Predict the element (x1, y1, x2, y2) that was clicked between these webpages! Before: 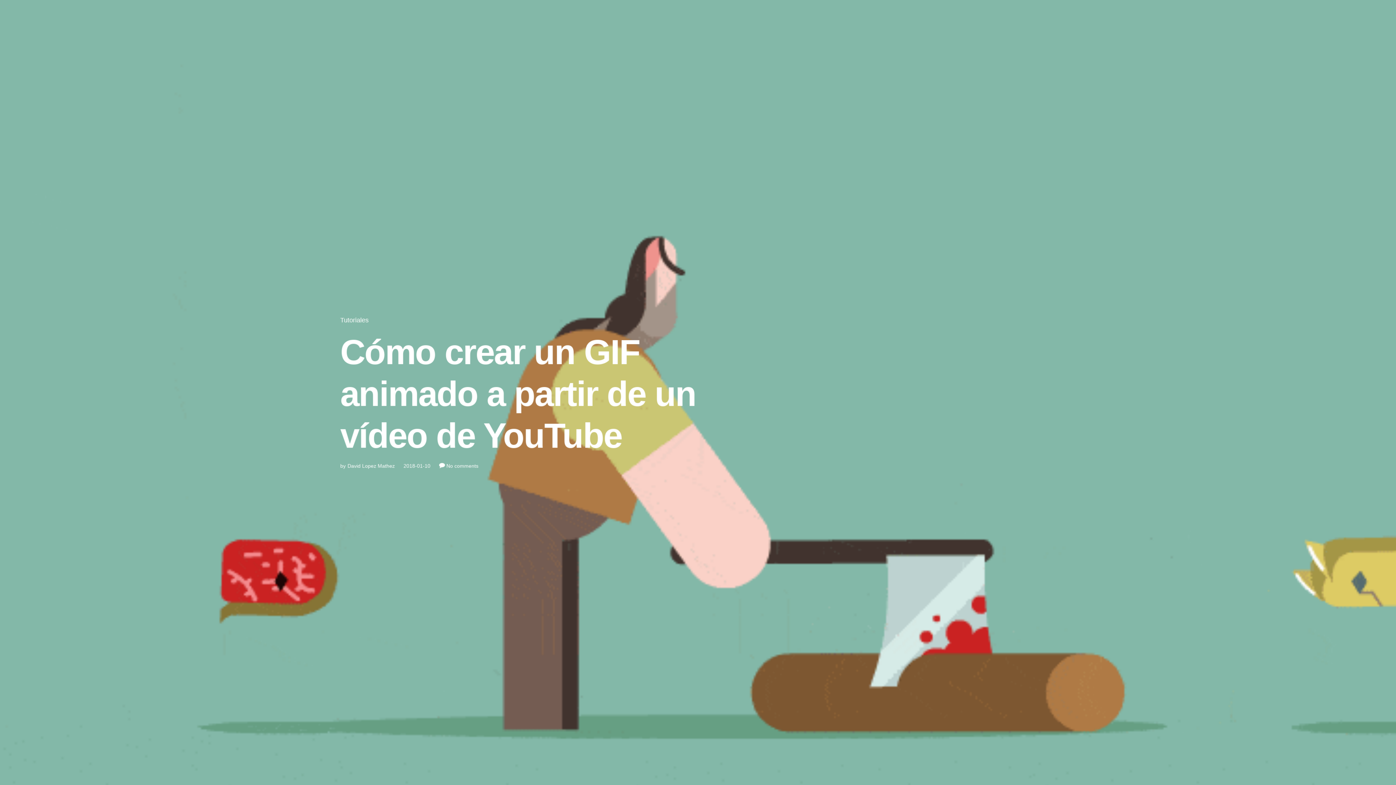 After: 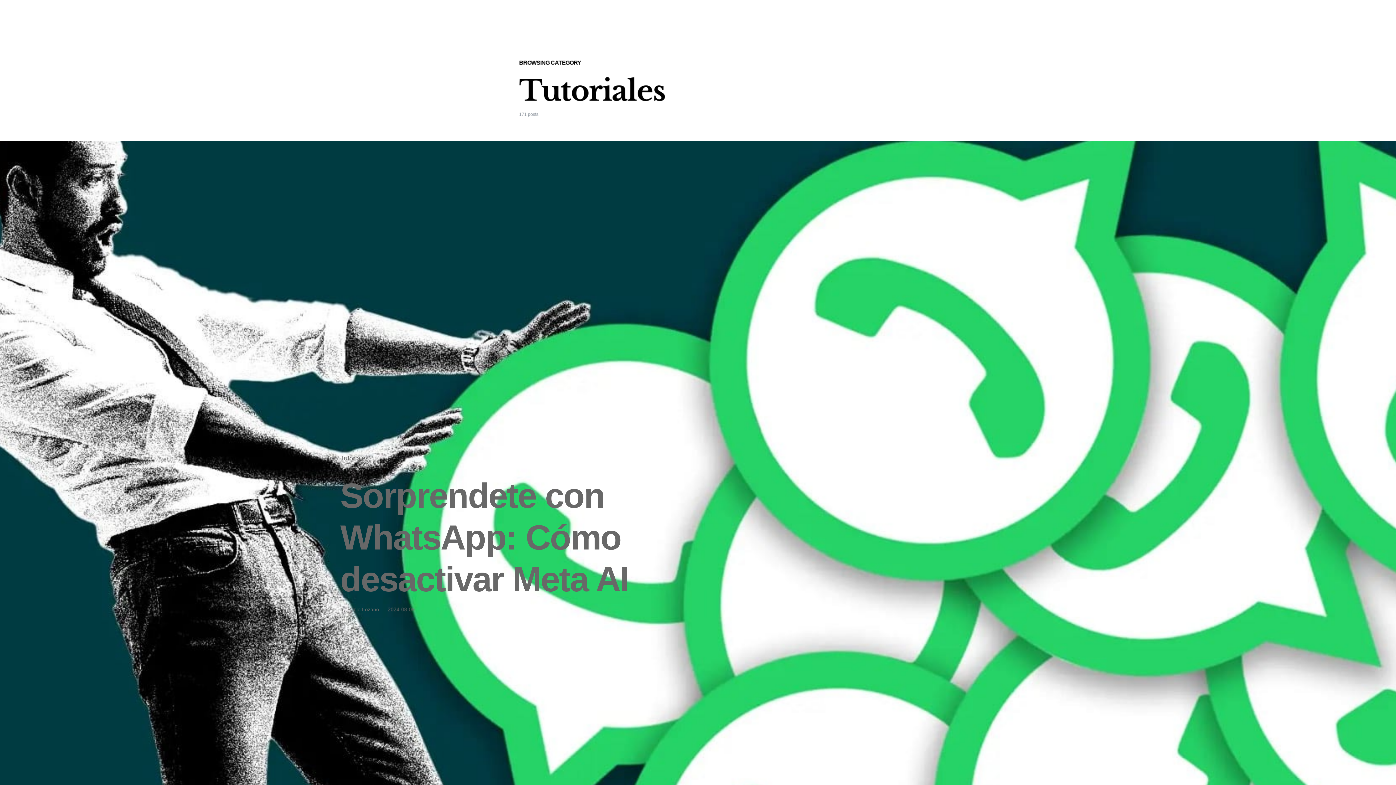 Action: bbox: (340, 315, 368, 325) label: Tutoriales